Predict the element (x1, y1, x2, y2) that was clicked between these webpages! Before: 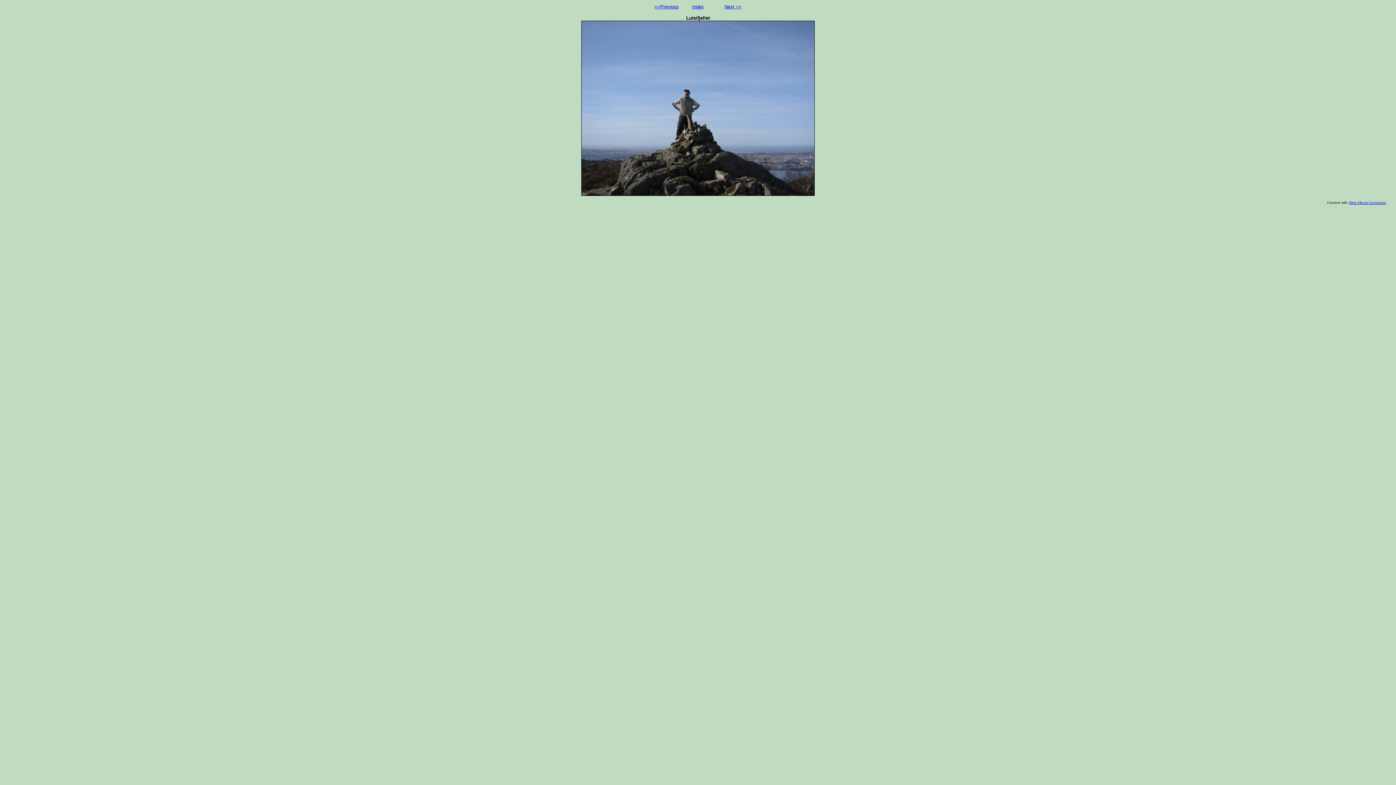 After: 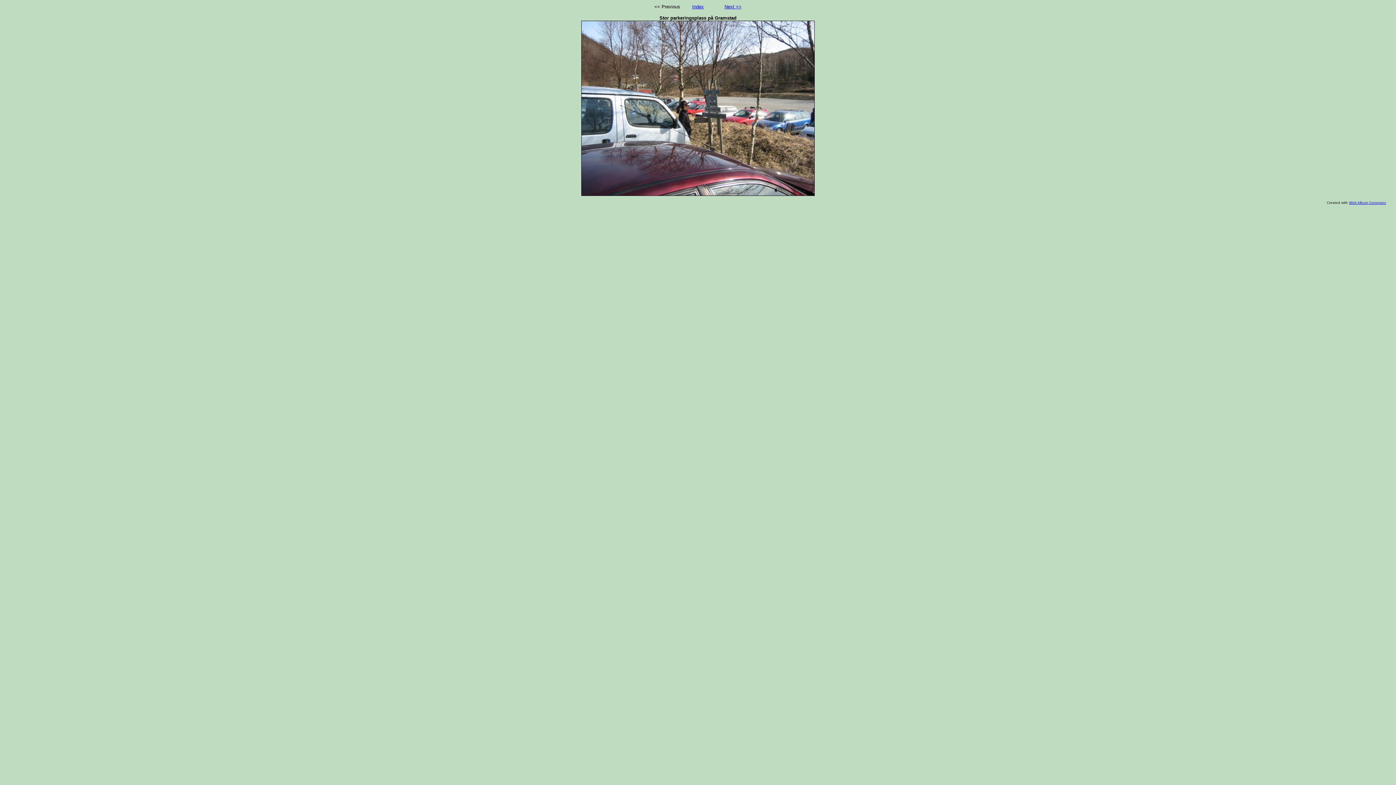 Action: label: <<Previous bbox: (654, 4, 678, 9)